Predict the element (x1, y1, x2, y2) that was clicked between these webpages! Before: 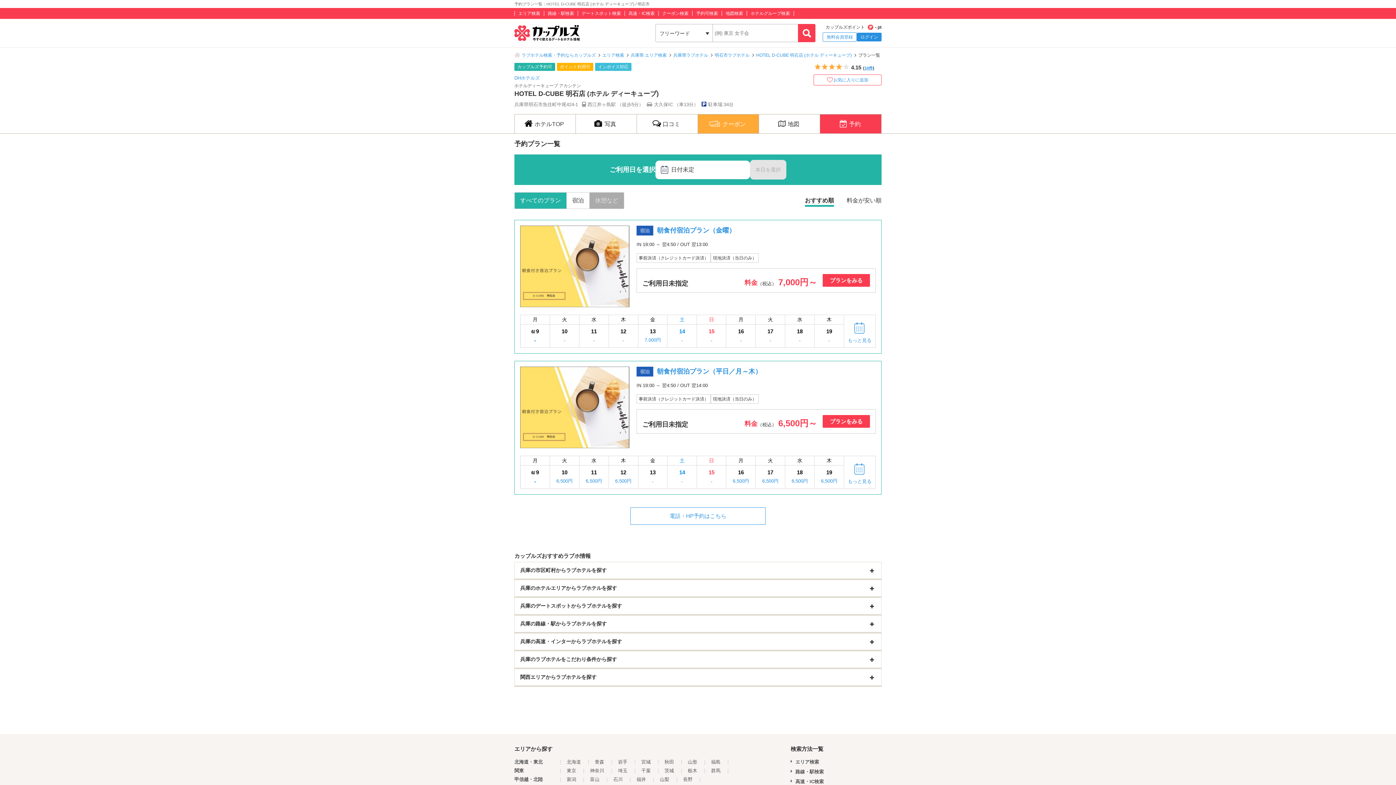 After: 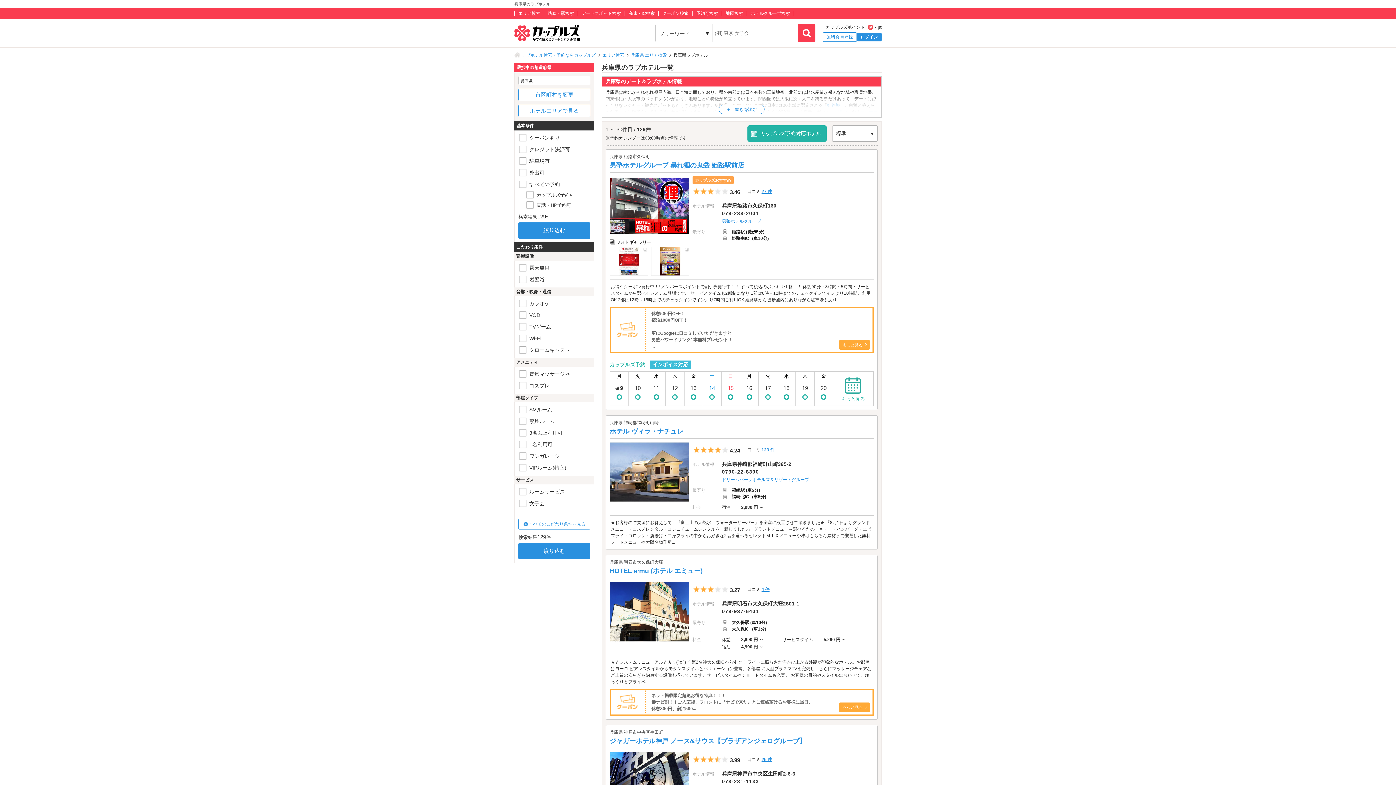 Action: bbox: (673, 52, 708, 57) label: 兵庫県ラブホテル